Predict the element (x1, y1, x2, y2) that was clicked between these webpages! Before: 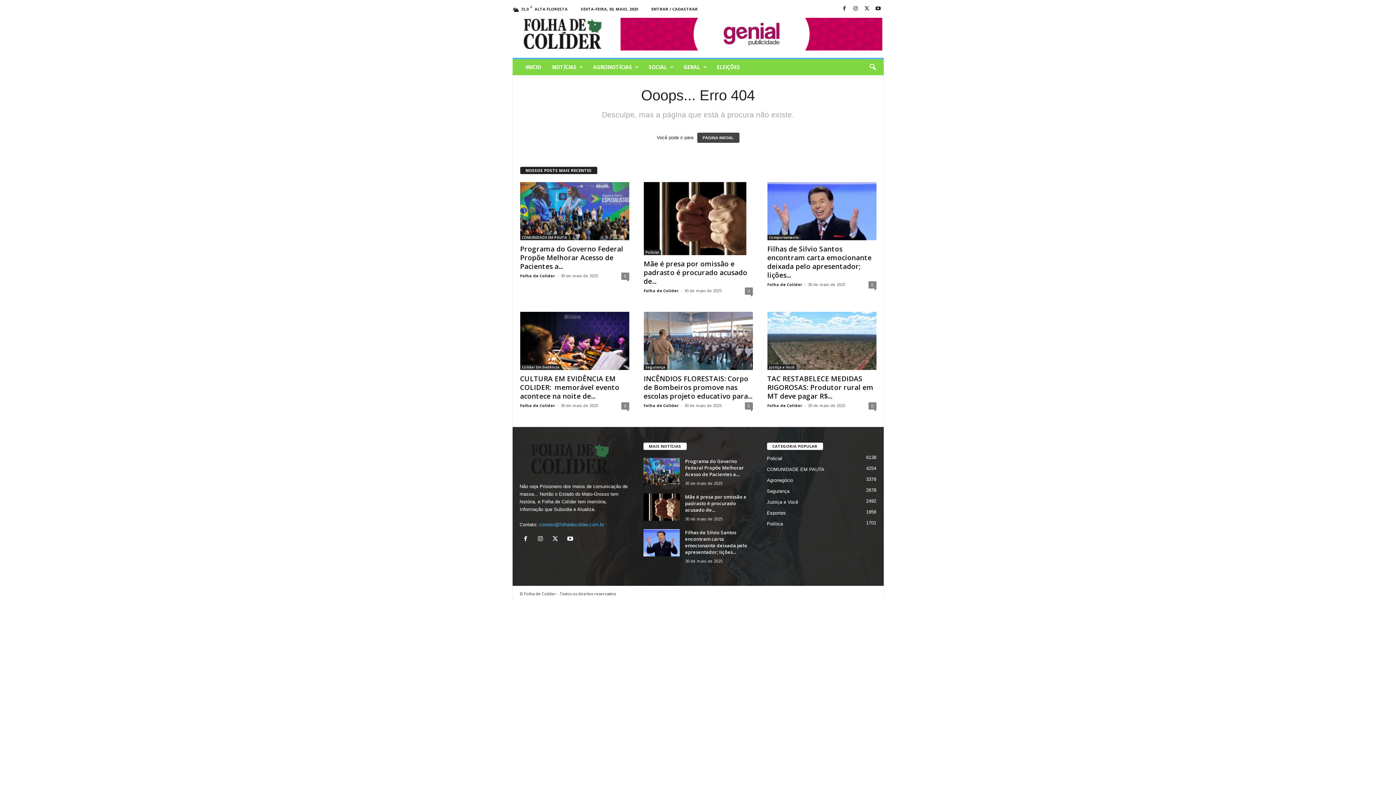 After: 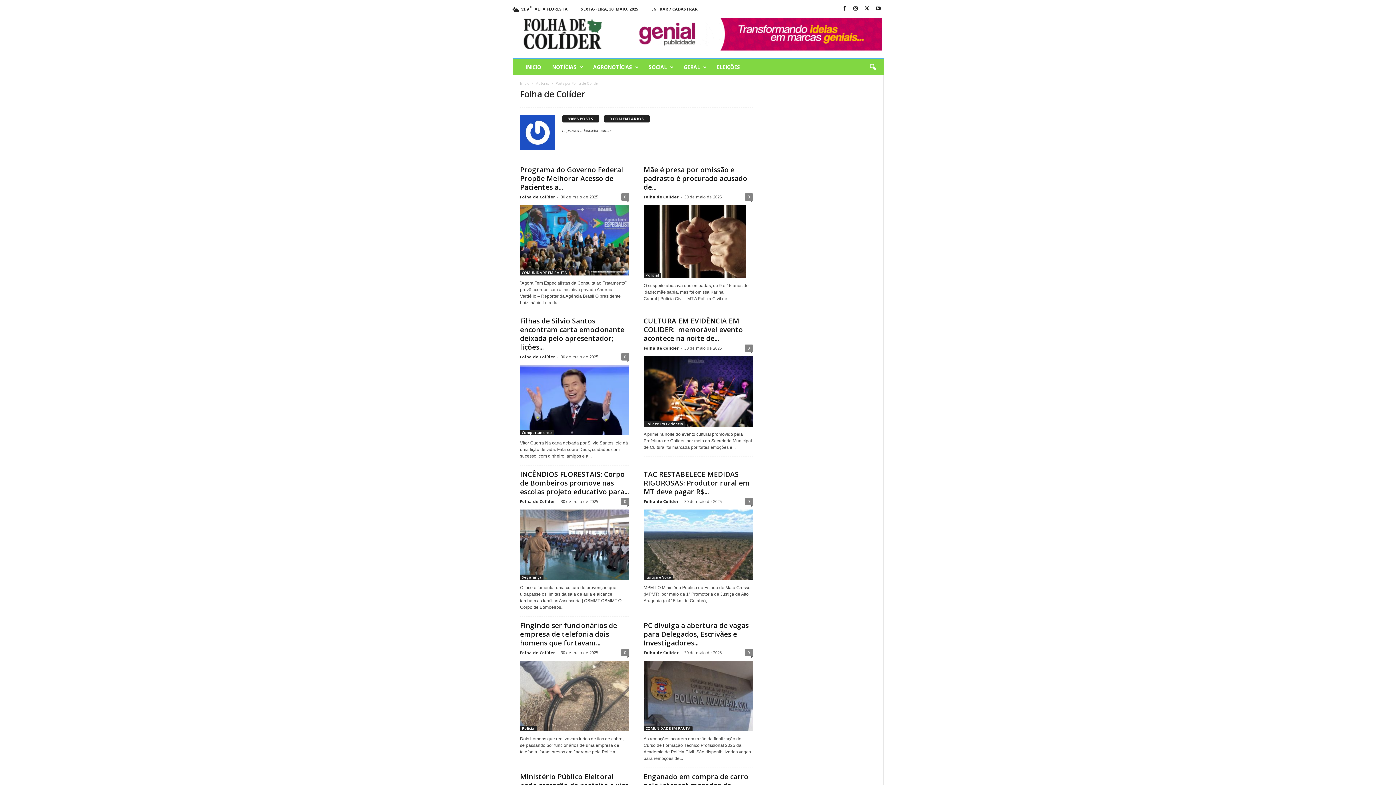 Action: bbox: (643, 402, 678, 408) label: Folha de Colíder